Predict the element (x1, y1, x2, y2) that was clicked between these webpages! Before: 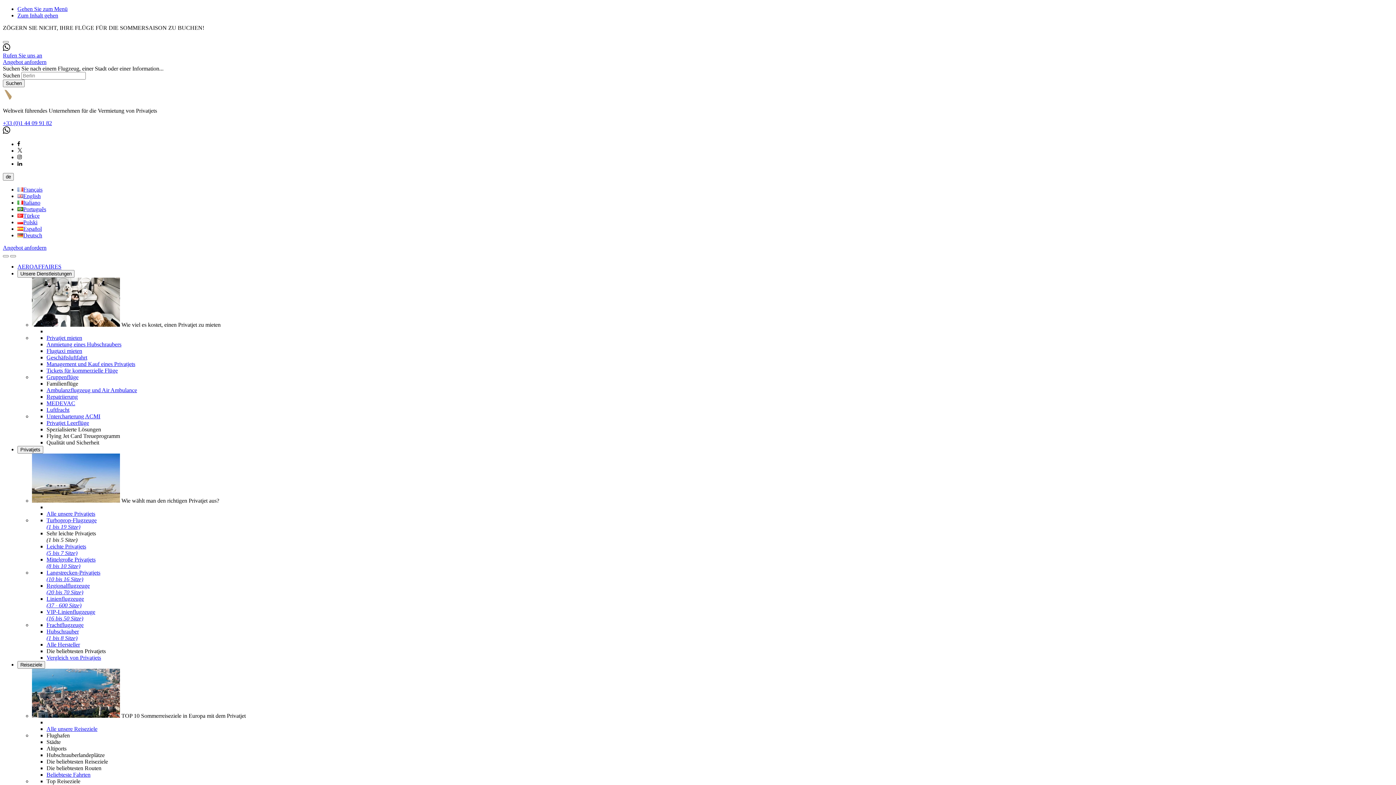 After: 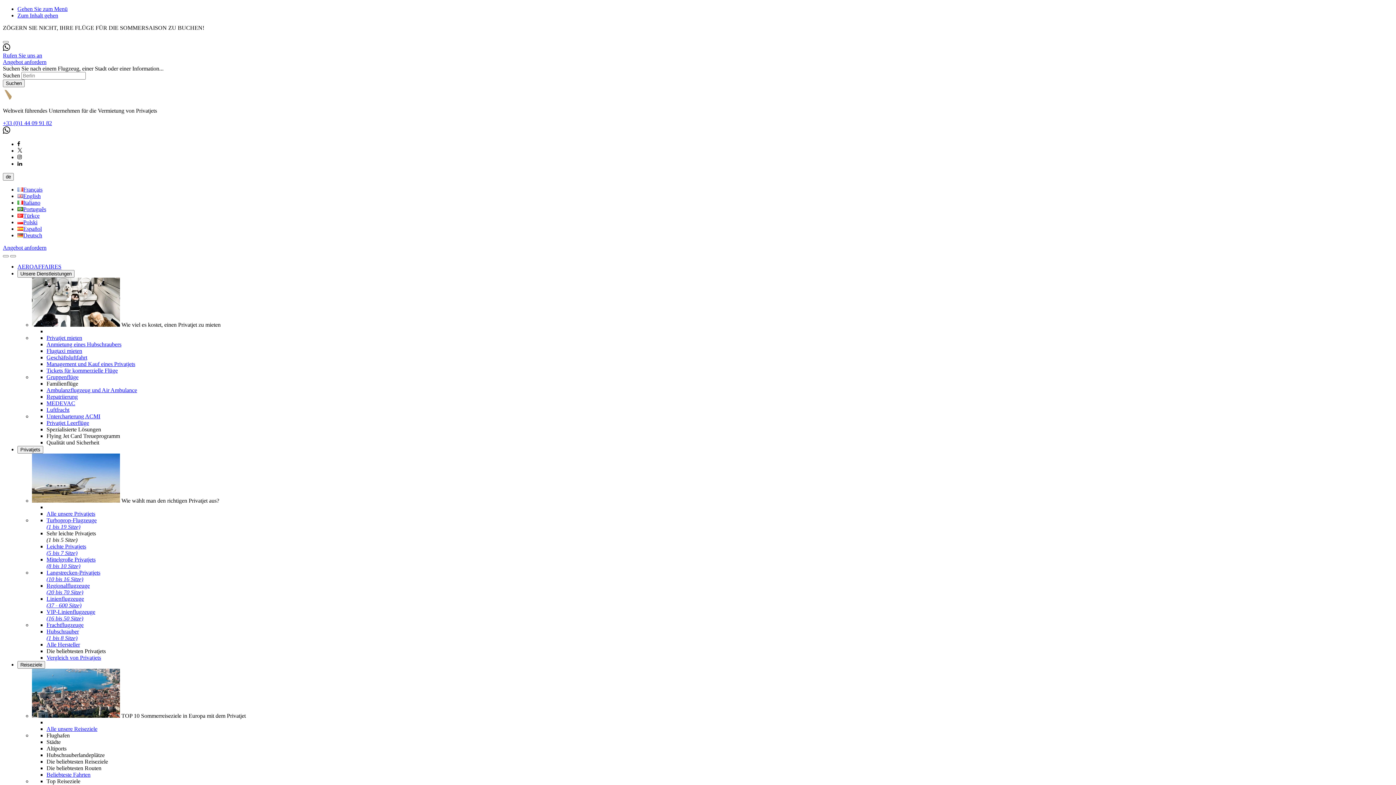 Action: bbox: (46, 543, 86, 556) label: Leichte Privatjets
(5 bis 7 Sitze)